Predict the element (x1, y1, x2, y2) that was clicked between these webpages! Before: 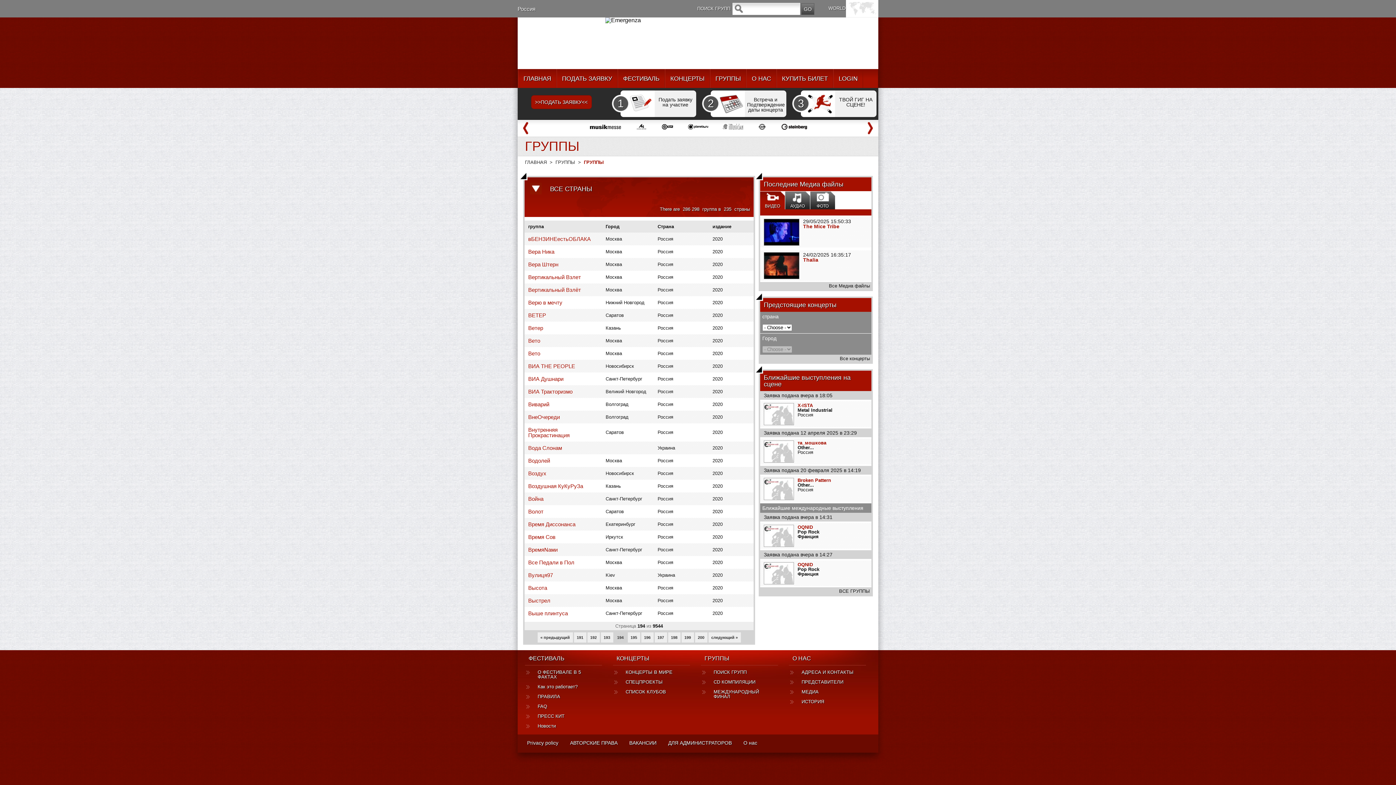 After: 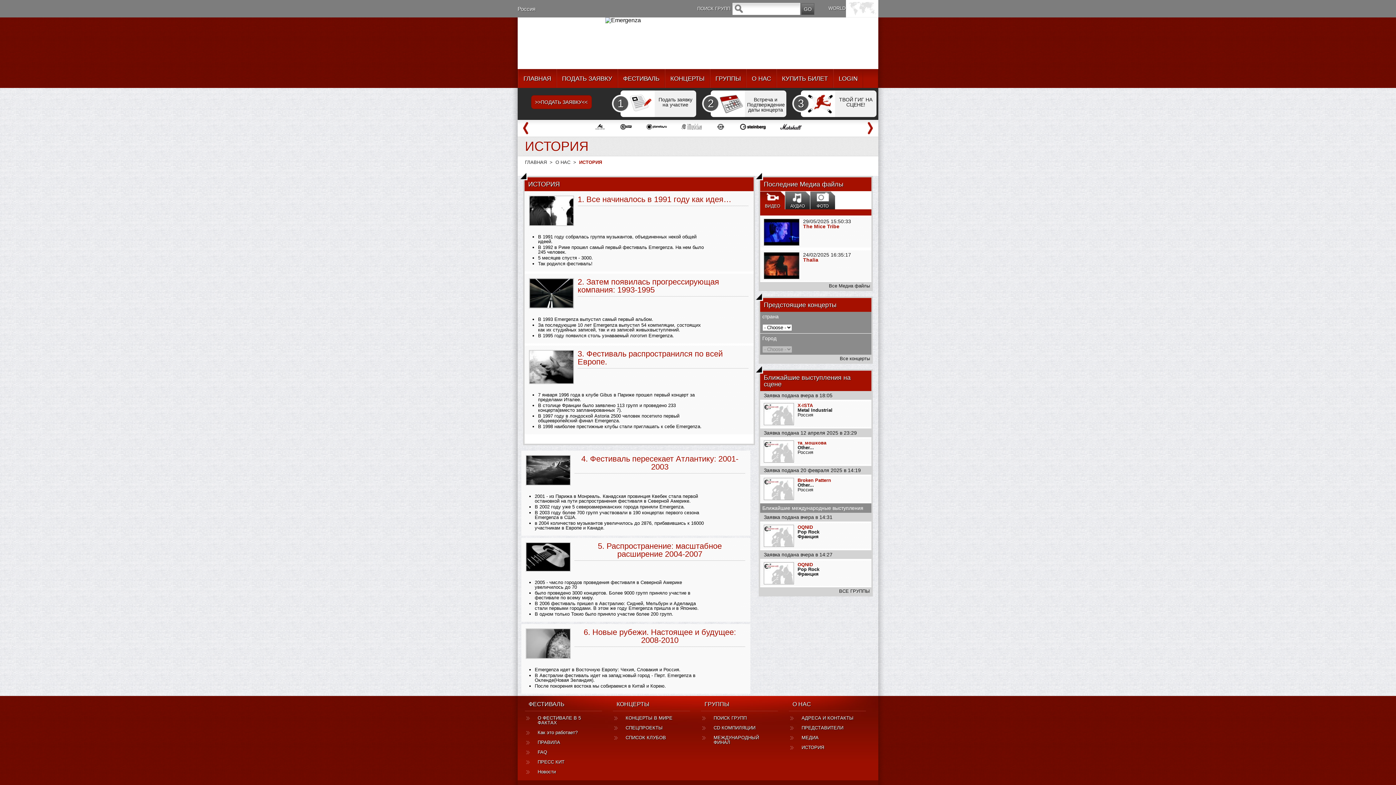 Action: bbox: (789, 697, 866, 706) label: ИСТОРИЯ